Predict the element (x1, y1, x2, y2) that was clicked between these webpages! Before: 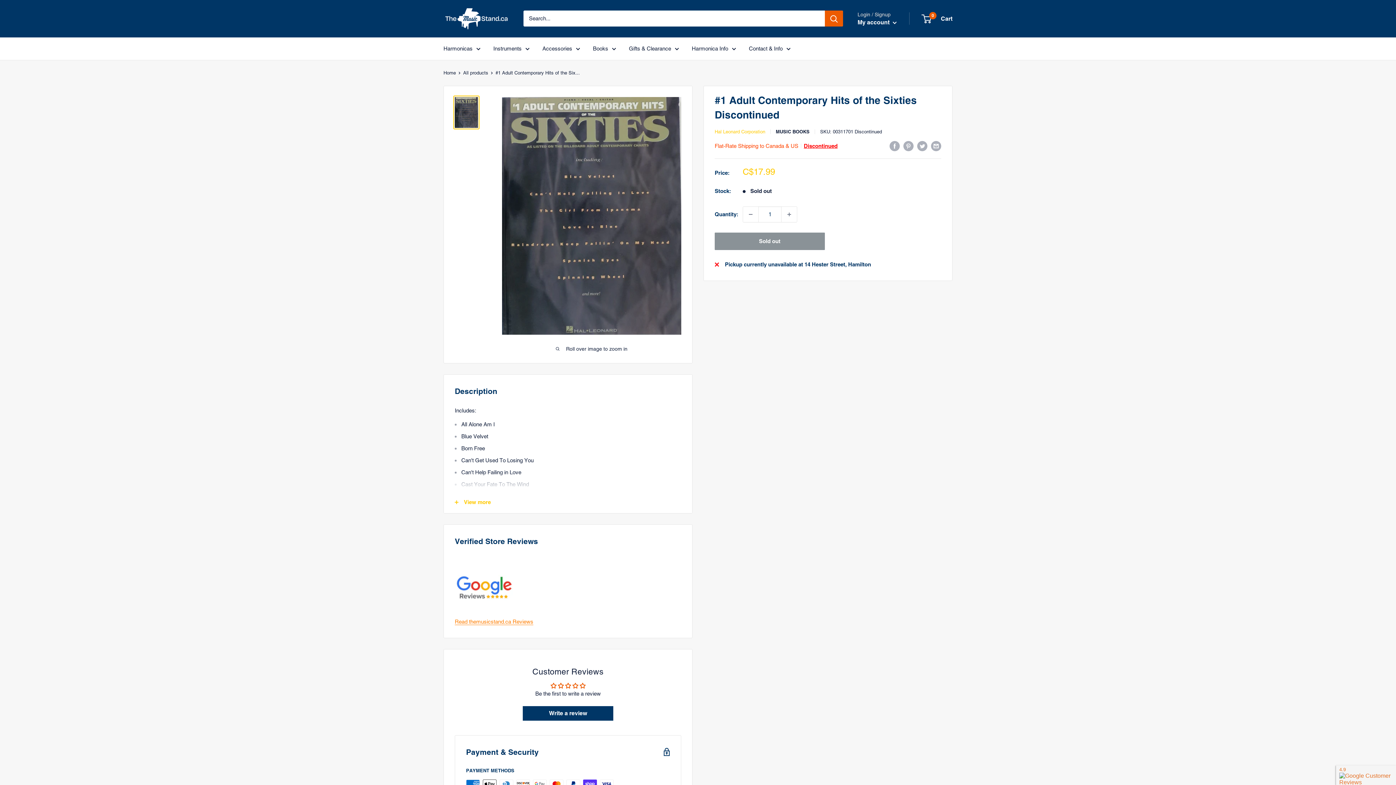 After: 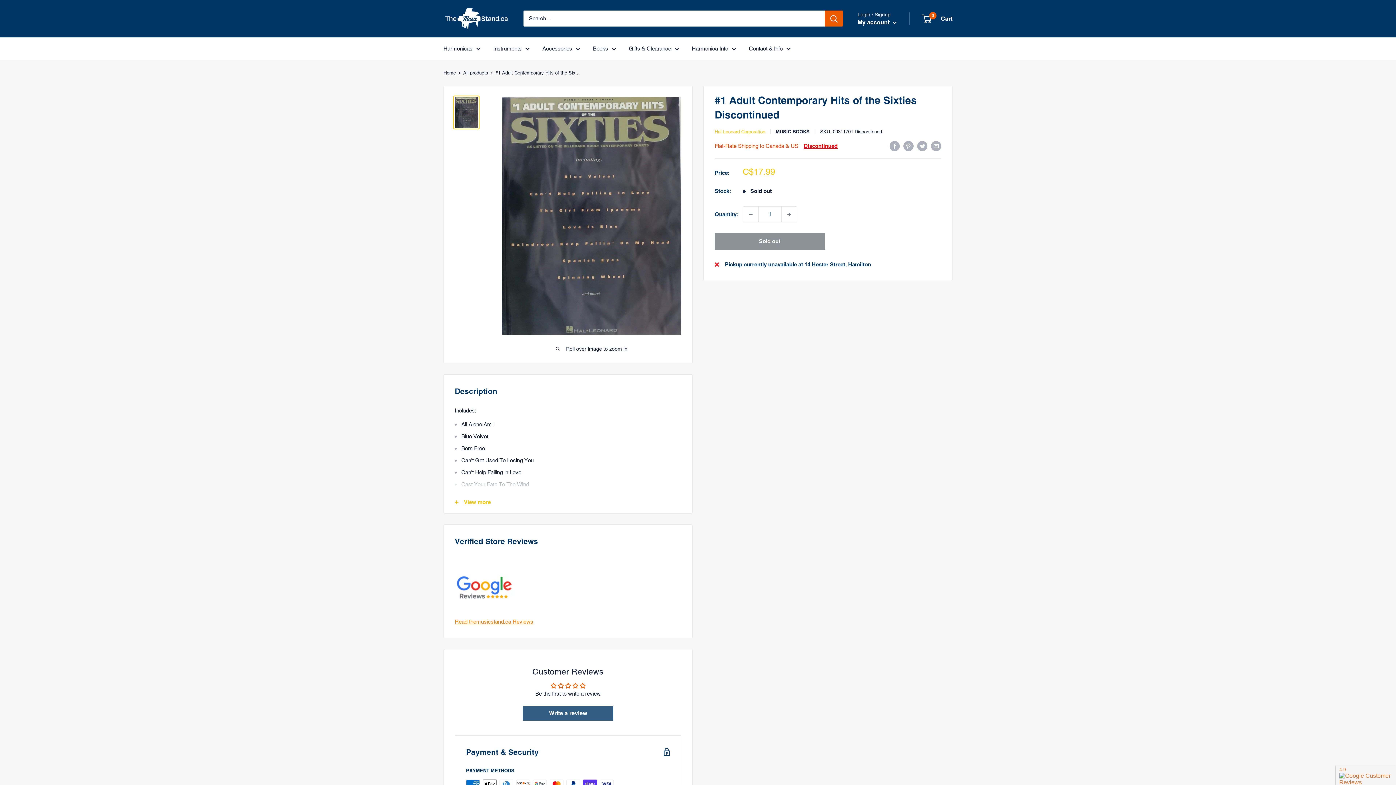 Action: bbox: (522, 706, 613, 721) label: Write a review